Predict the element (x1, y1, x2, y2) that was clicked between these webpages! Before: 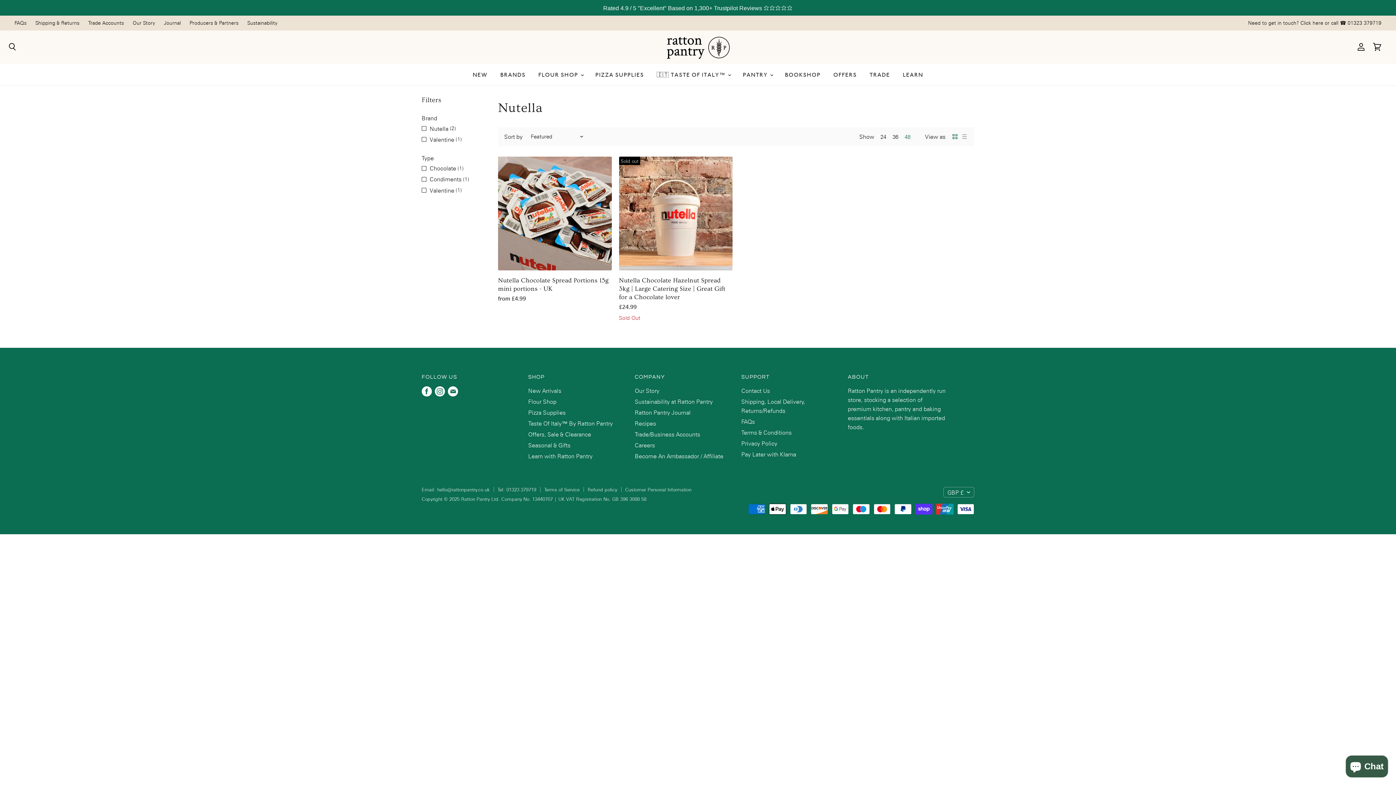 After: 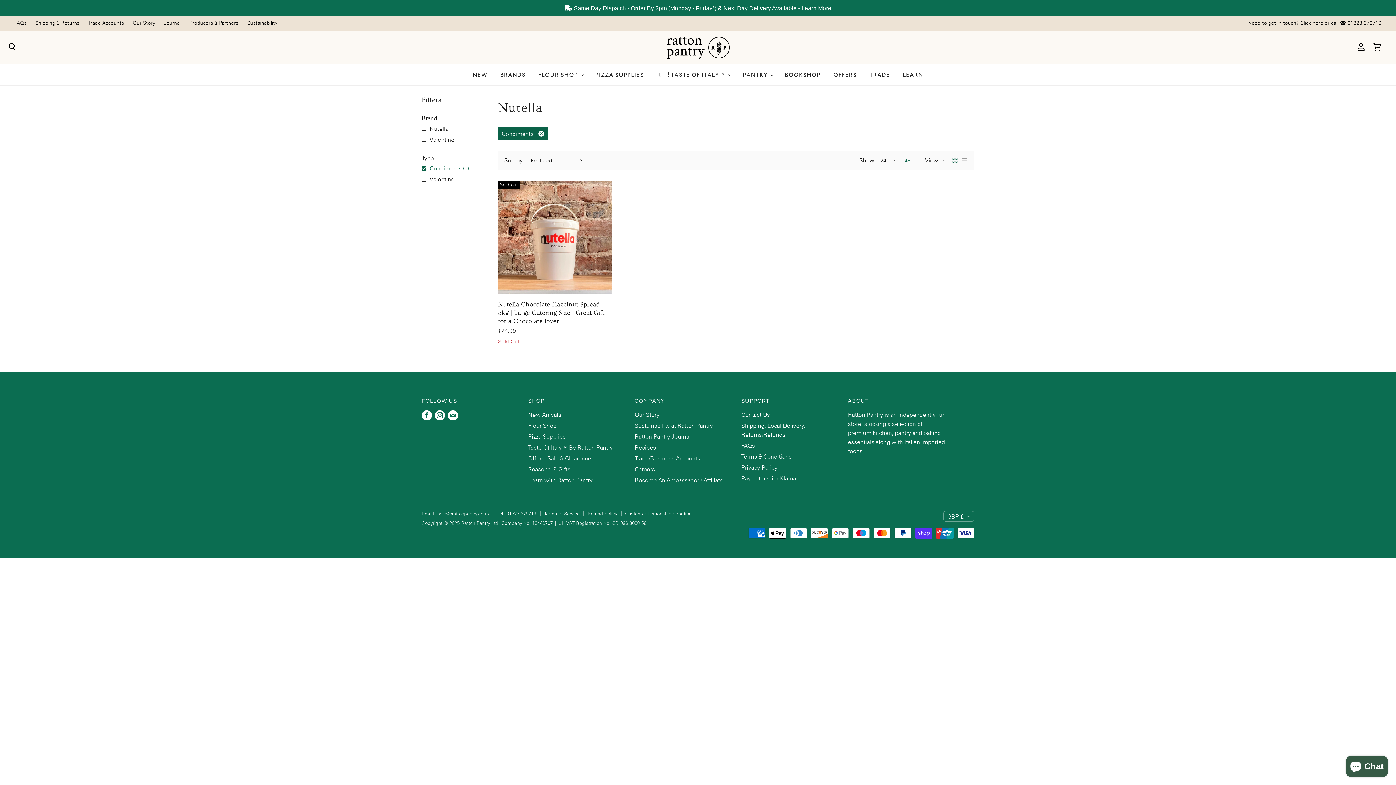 Action: label: Condiments (1) bbox: (420, 174, 470, 183)